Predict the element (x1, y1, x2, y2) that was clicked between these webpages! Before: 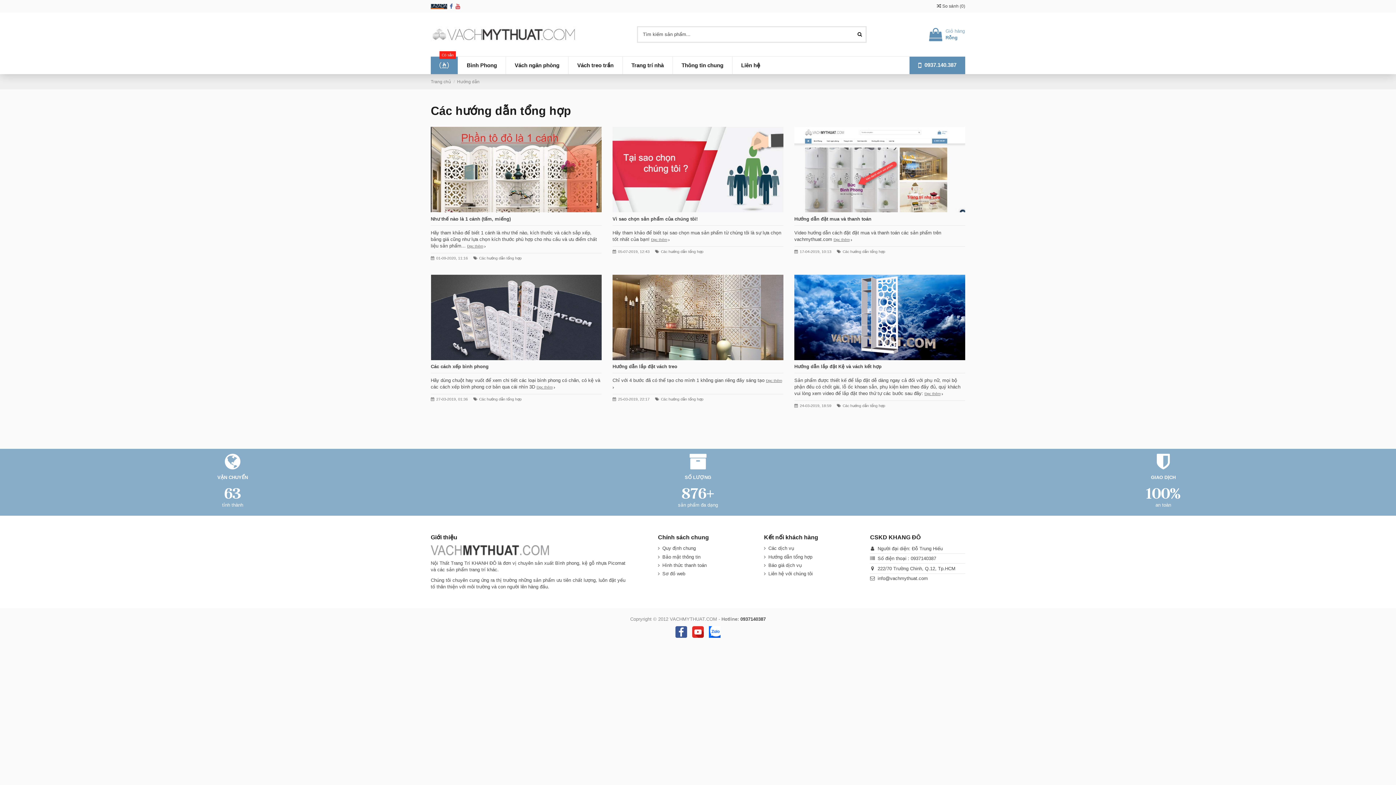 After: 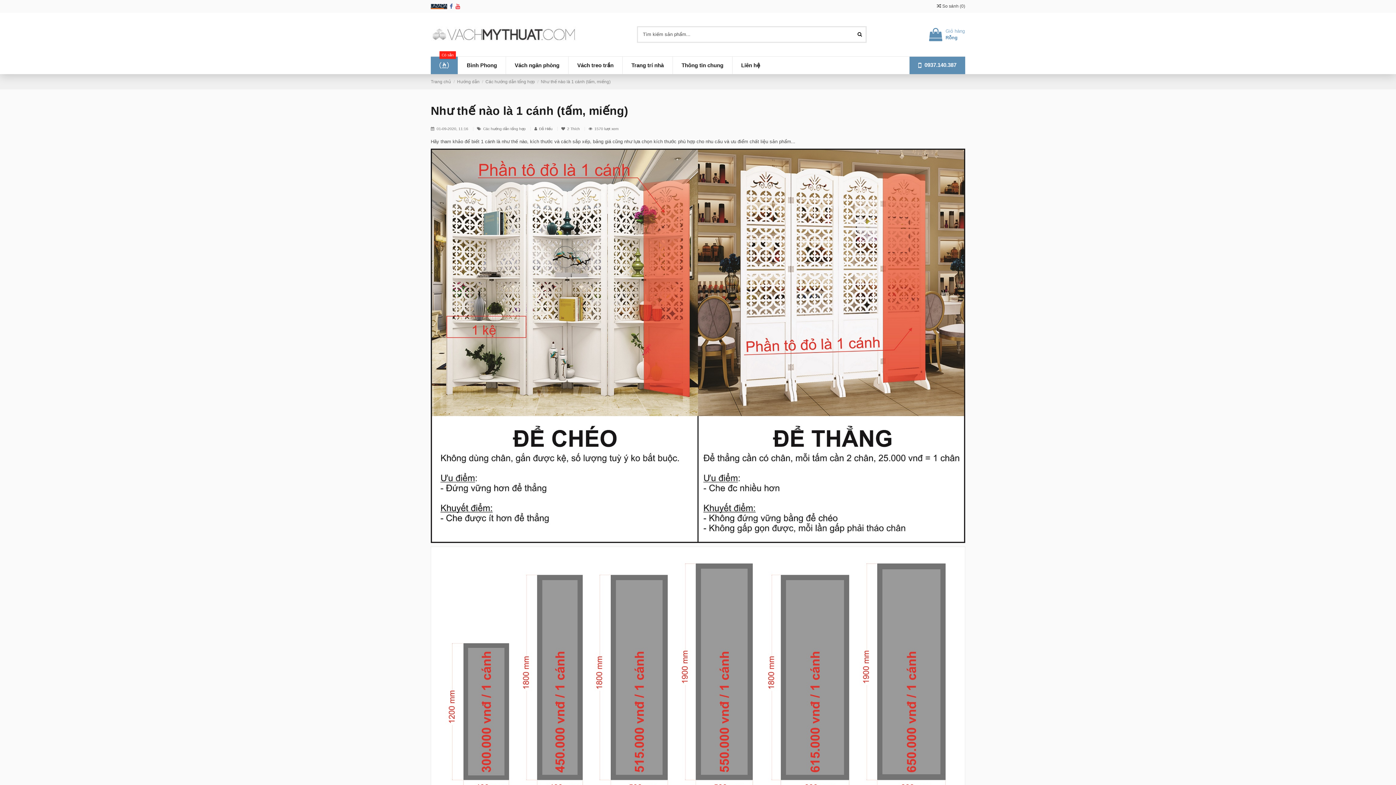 Action: label: Đọc thêm  bbox: (467, 244, 485, 248)